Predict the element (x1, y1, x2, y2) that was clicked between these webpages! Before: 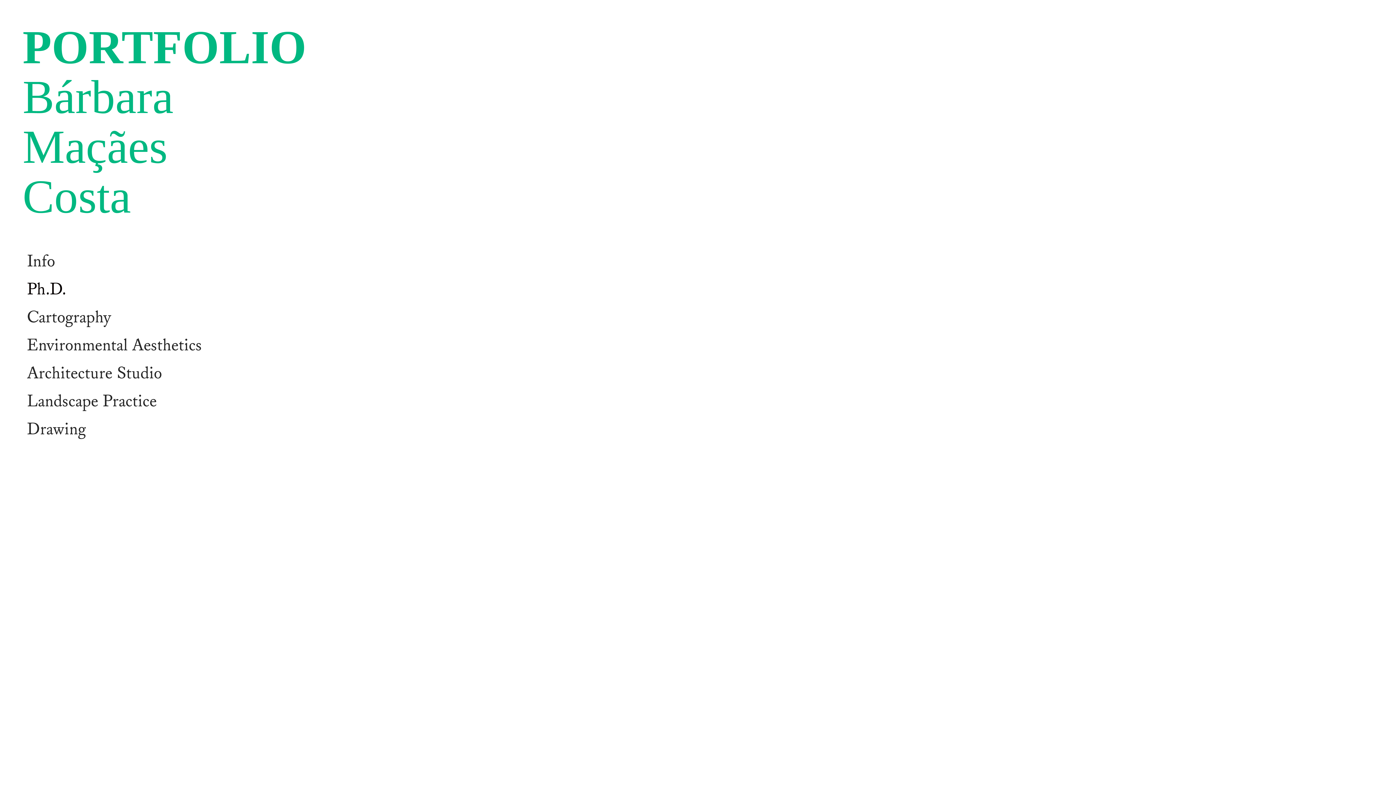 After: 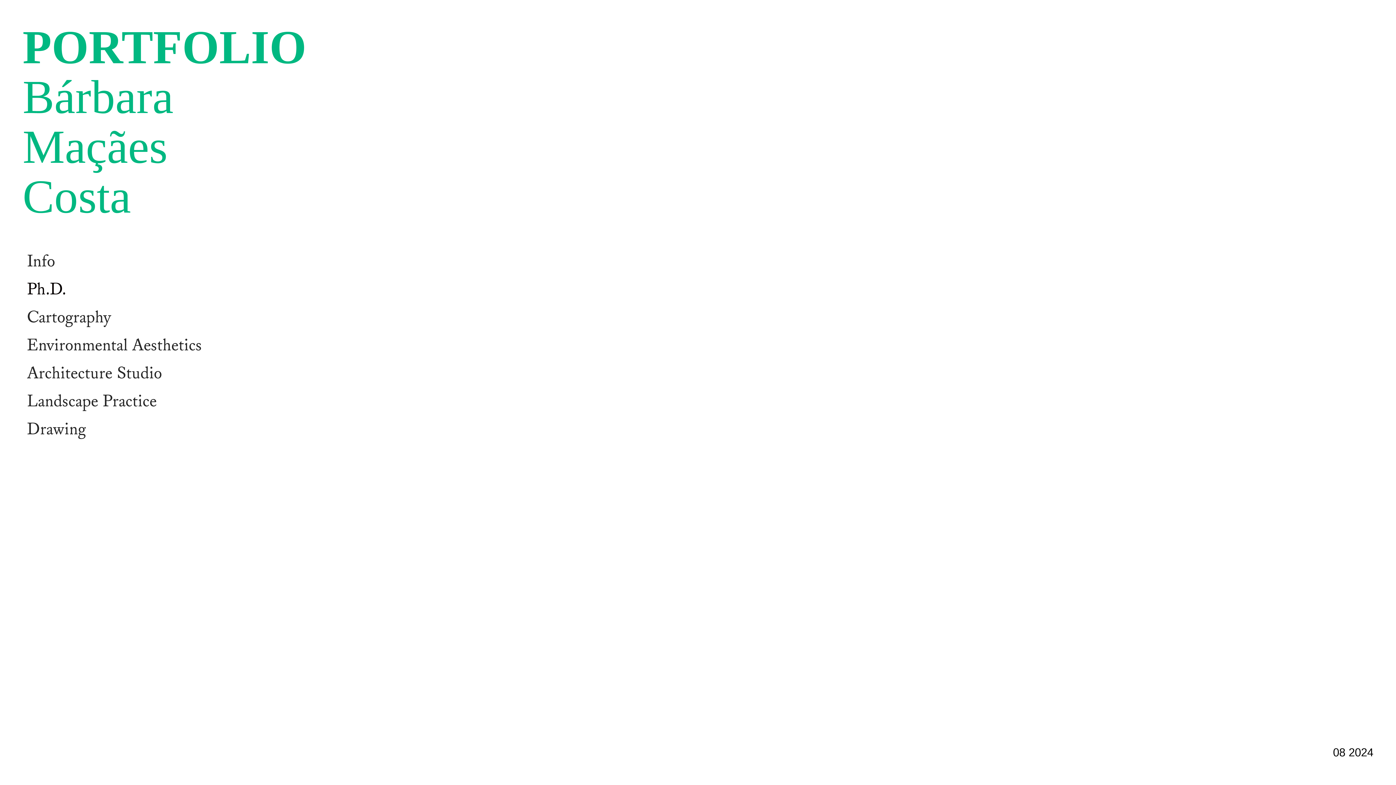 Action: bbox: (22, 21, 306, 222) label: PORTFOLIO
Bárbara
Maçães
Costa